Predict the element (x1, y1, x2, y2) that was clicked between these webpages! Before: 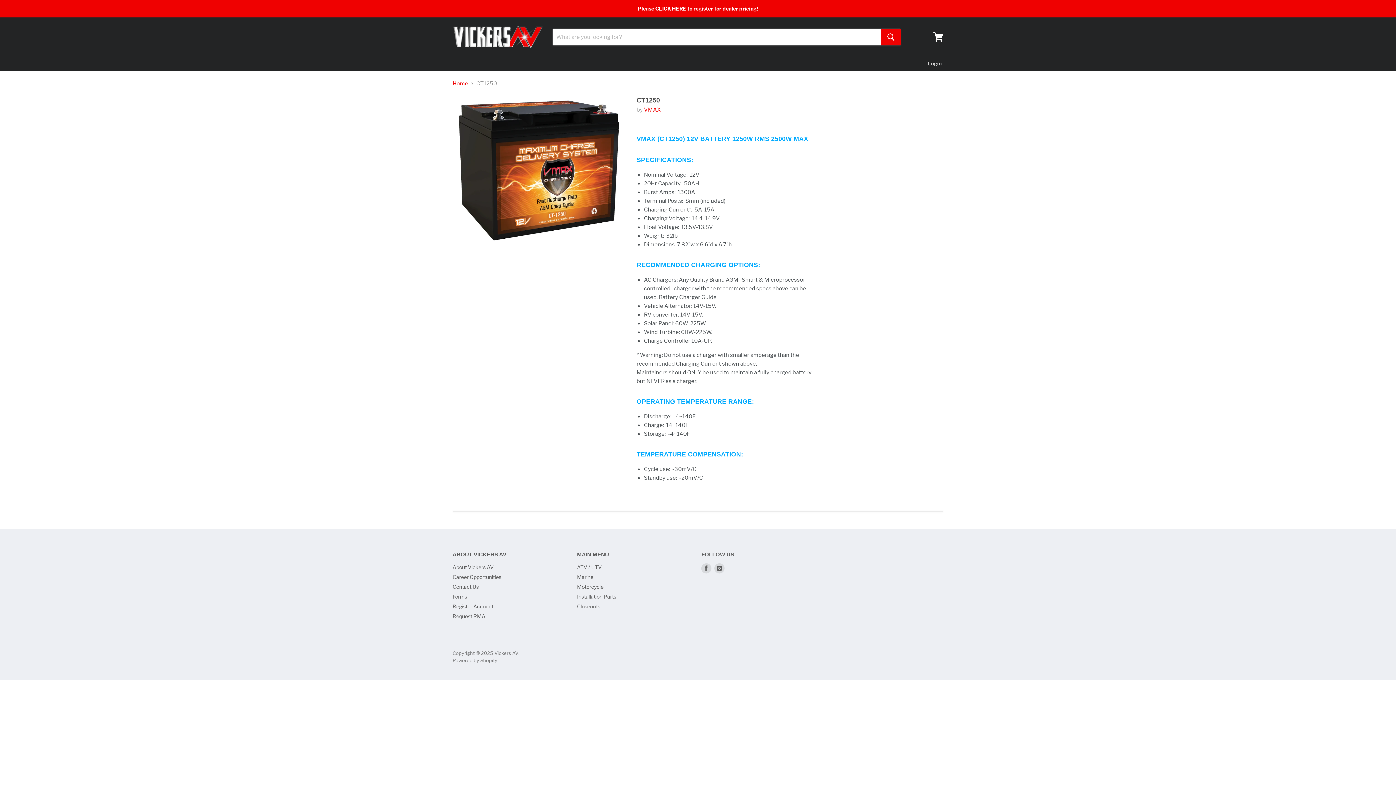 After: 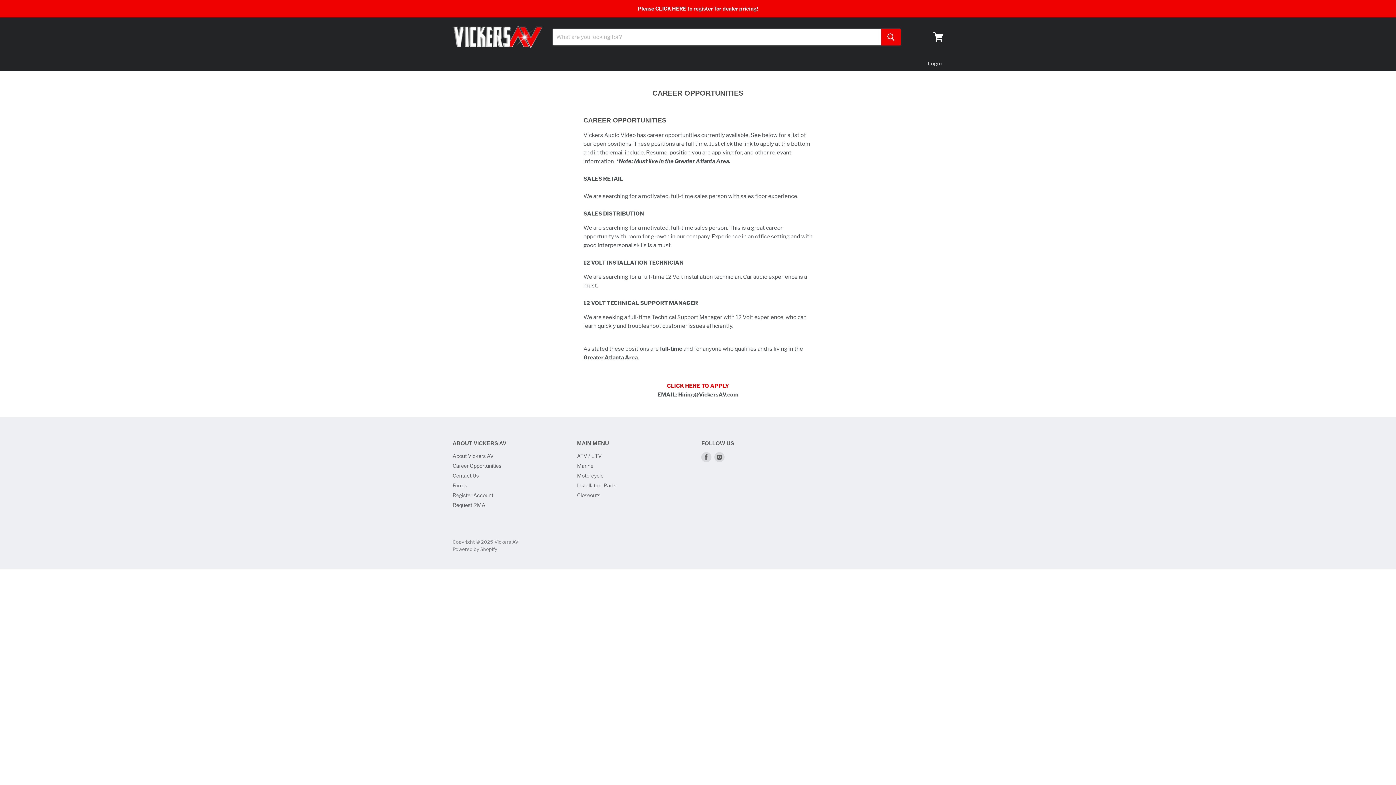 Action: bbox: (452, 574, 501, 580) label: Career Opportunities